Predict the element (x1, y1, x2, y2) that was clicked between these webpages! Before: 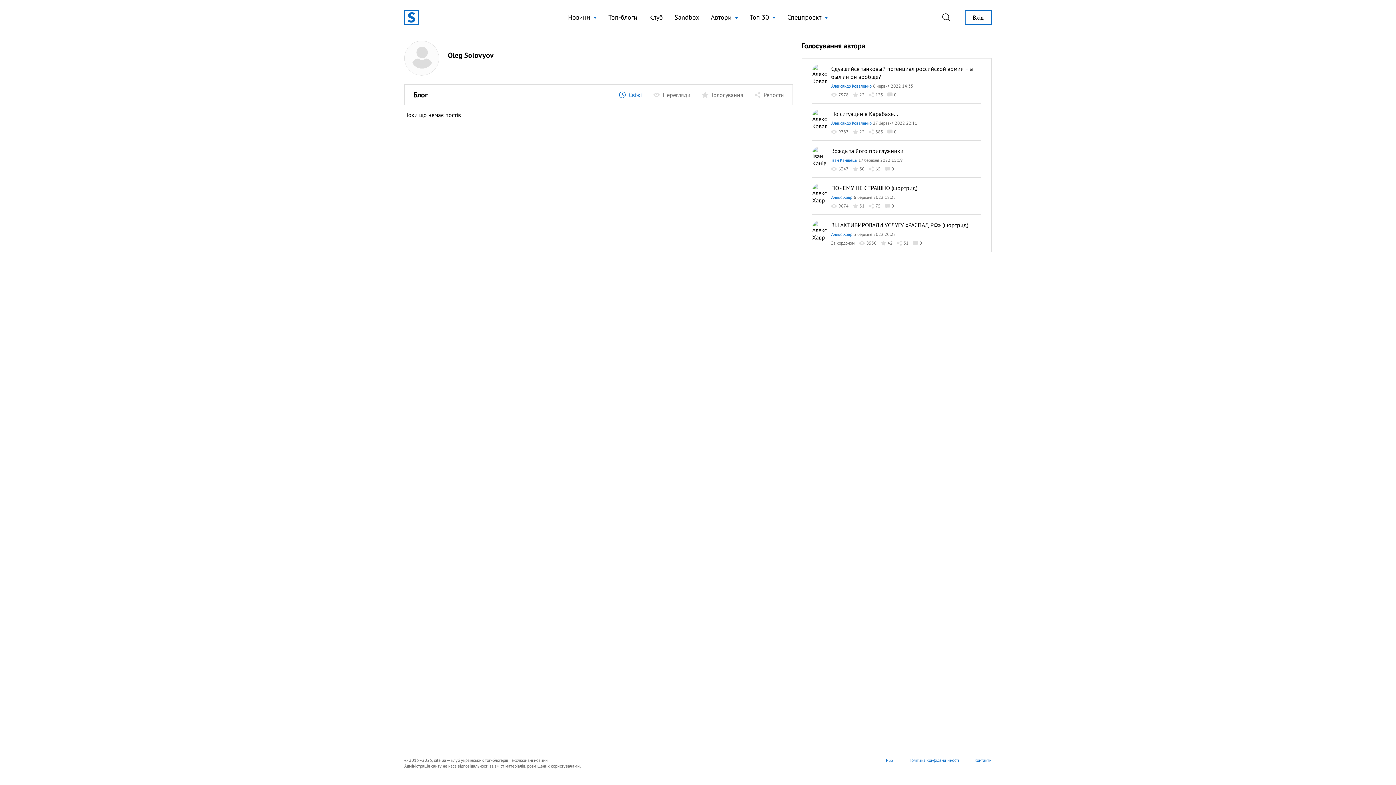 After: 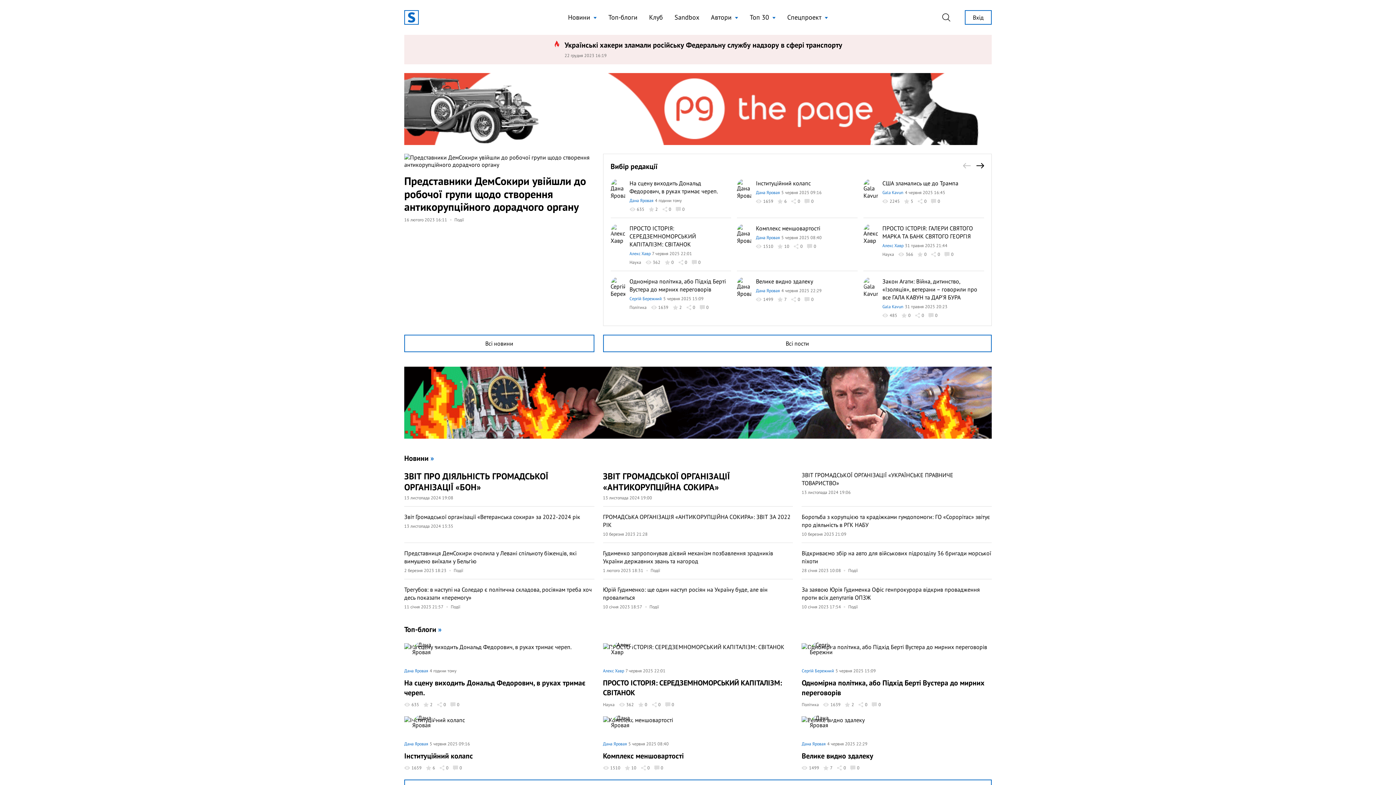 Action: bbox: (404, 10, 418, 24)